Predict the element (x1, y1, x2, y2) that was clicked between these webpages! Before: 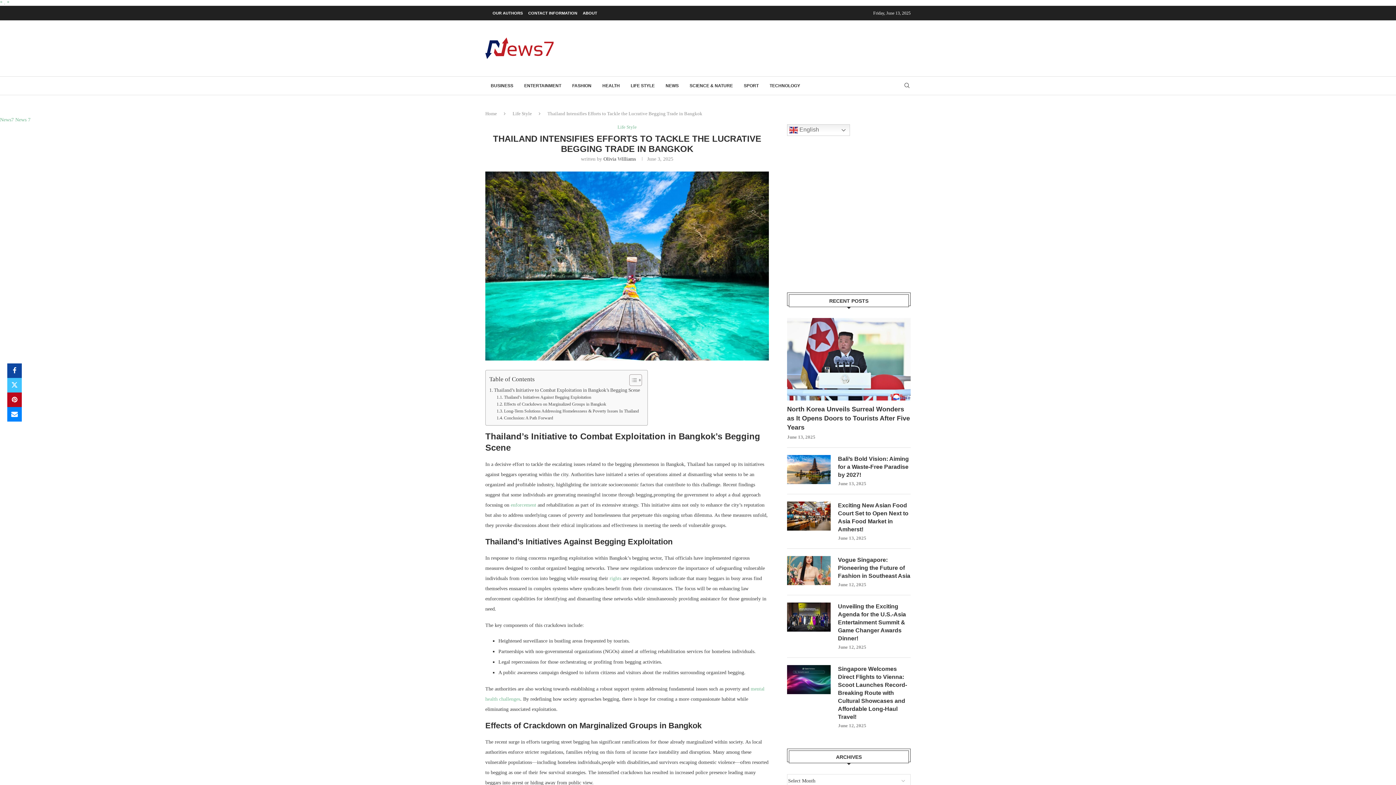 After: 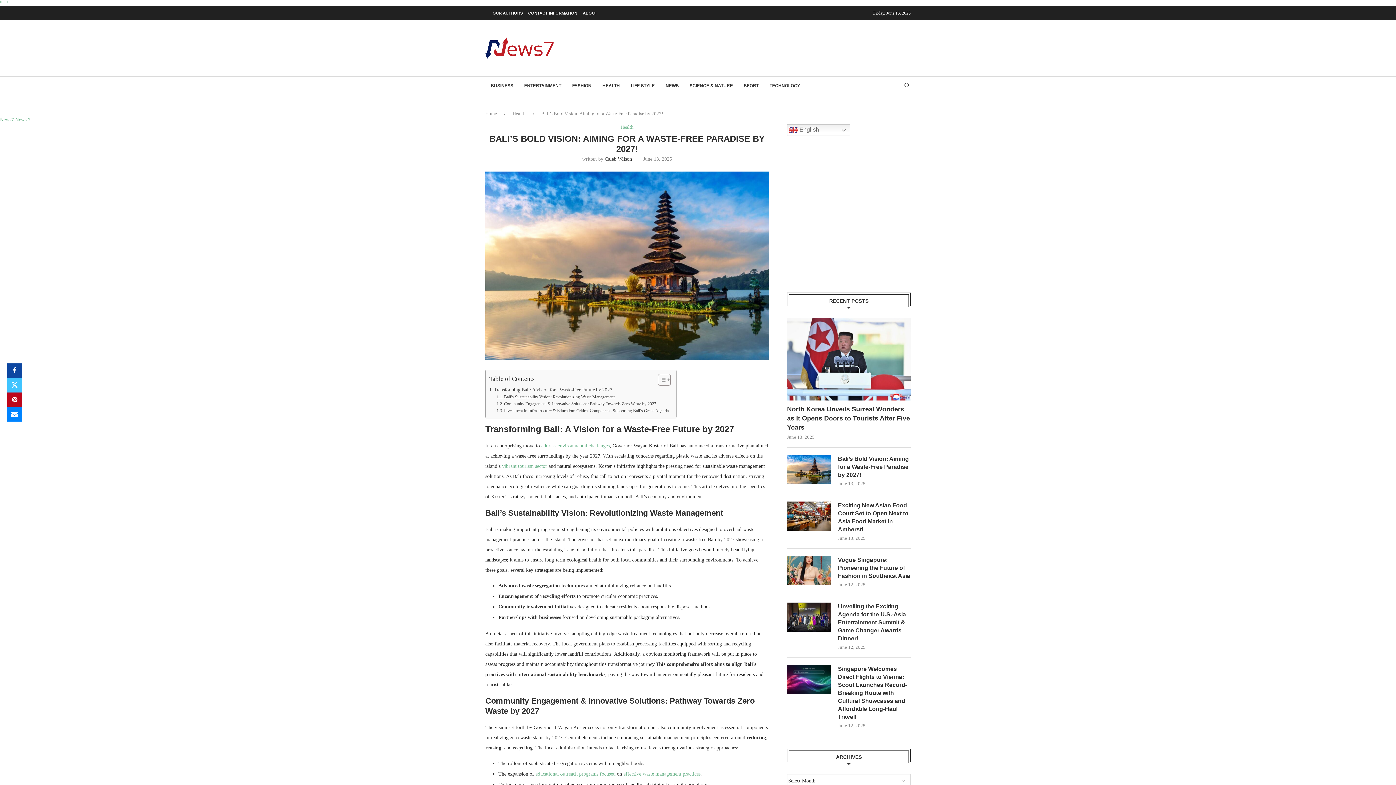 Action: bbox: (787, 455, 830, 484)